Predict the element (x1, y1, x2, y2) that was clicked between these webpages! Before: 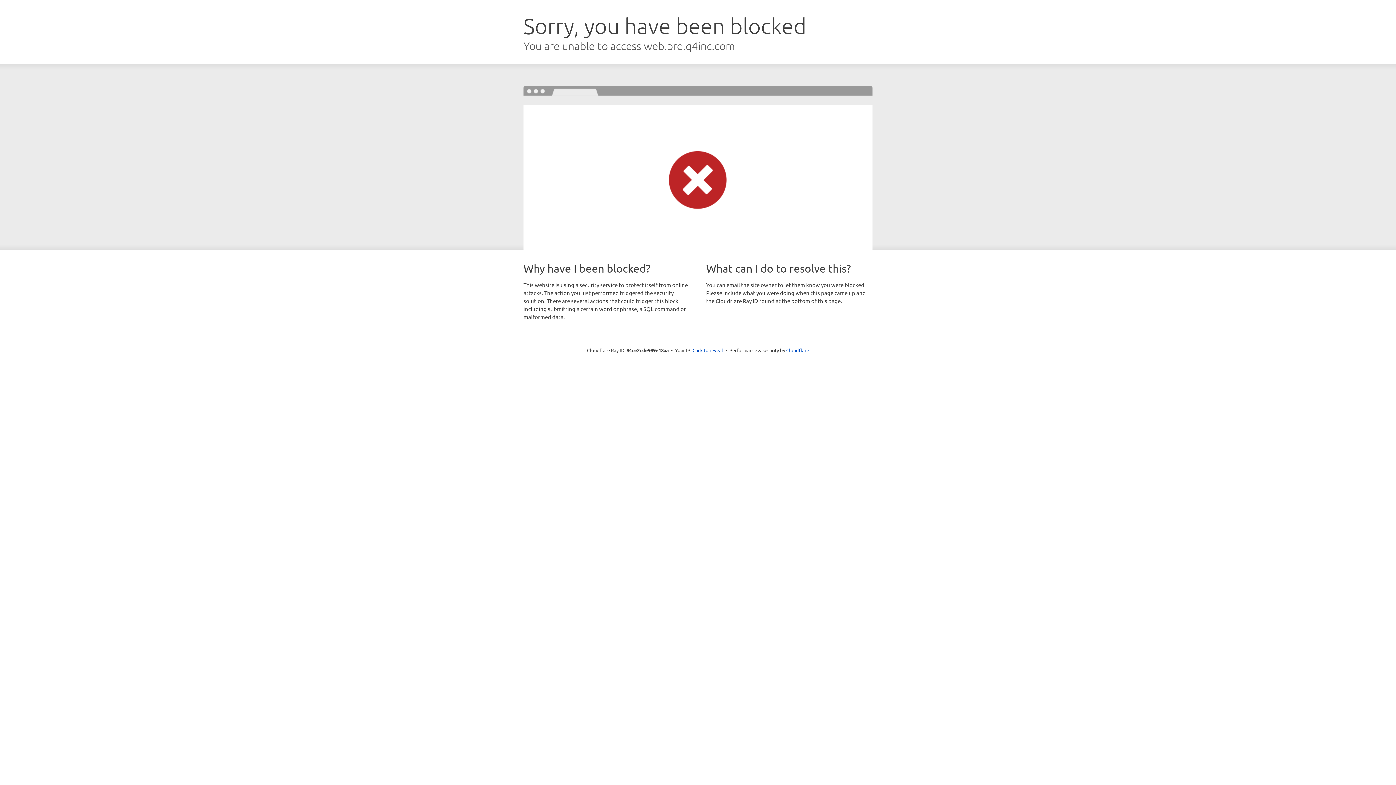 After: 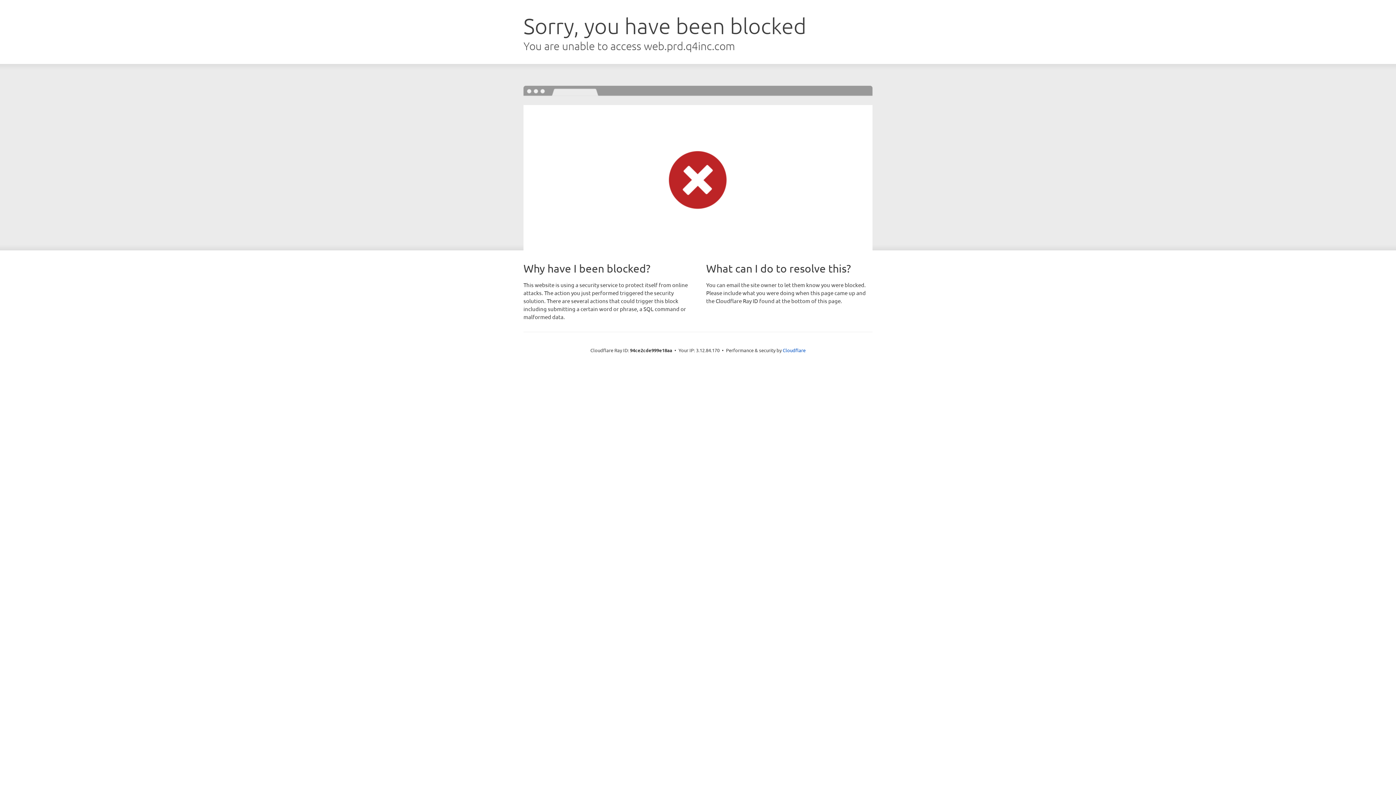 Action: bbox: (692, 346, 723, 353) label: Click to reveal